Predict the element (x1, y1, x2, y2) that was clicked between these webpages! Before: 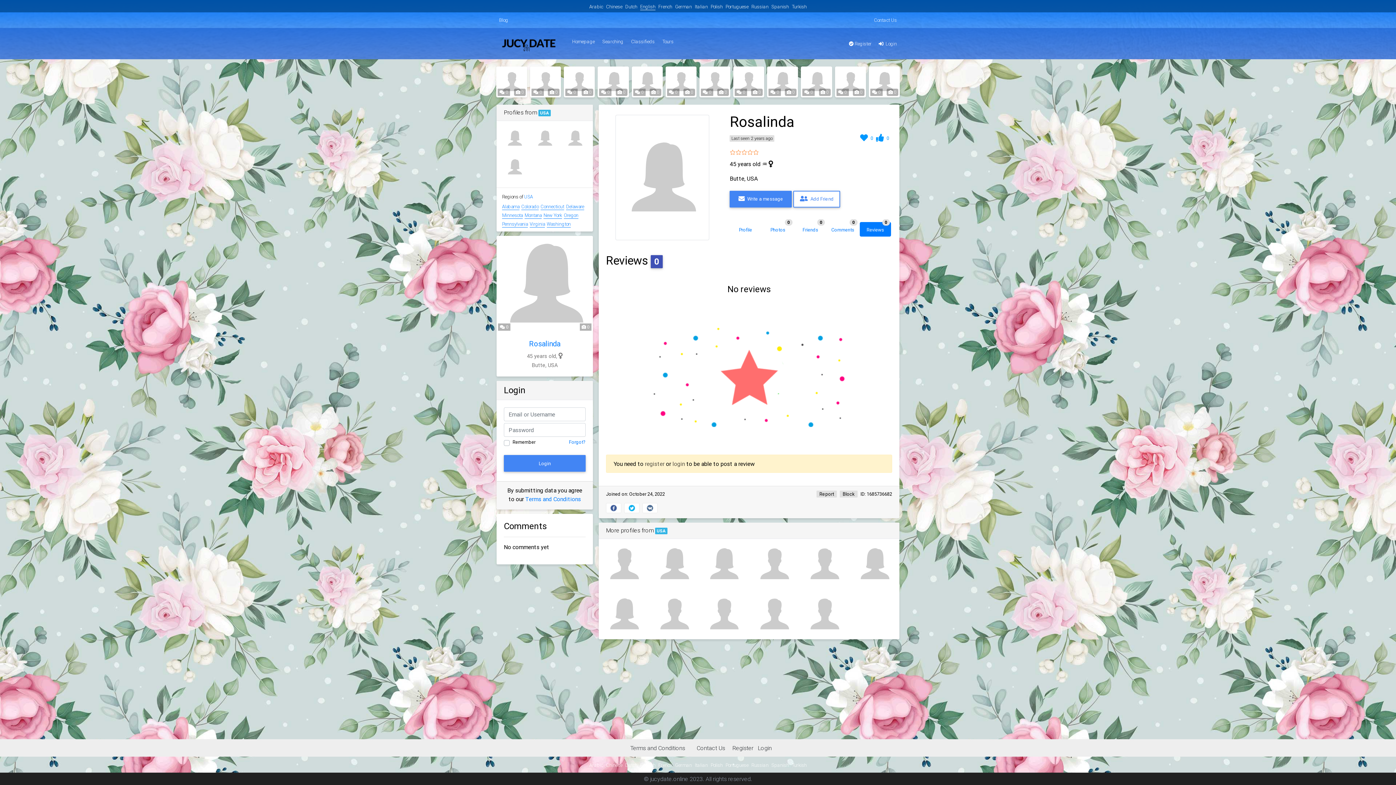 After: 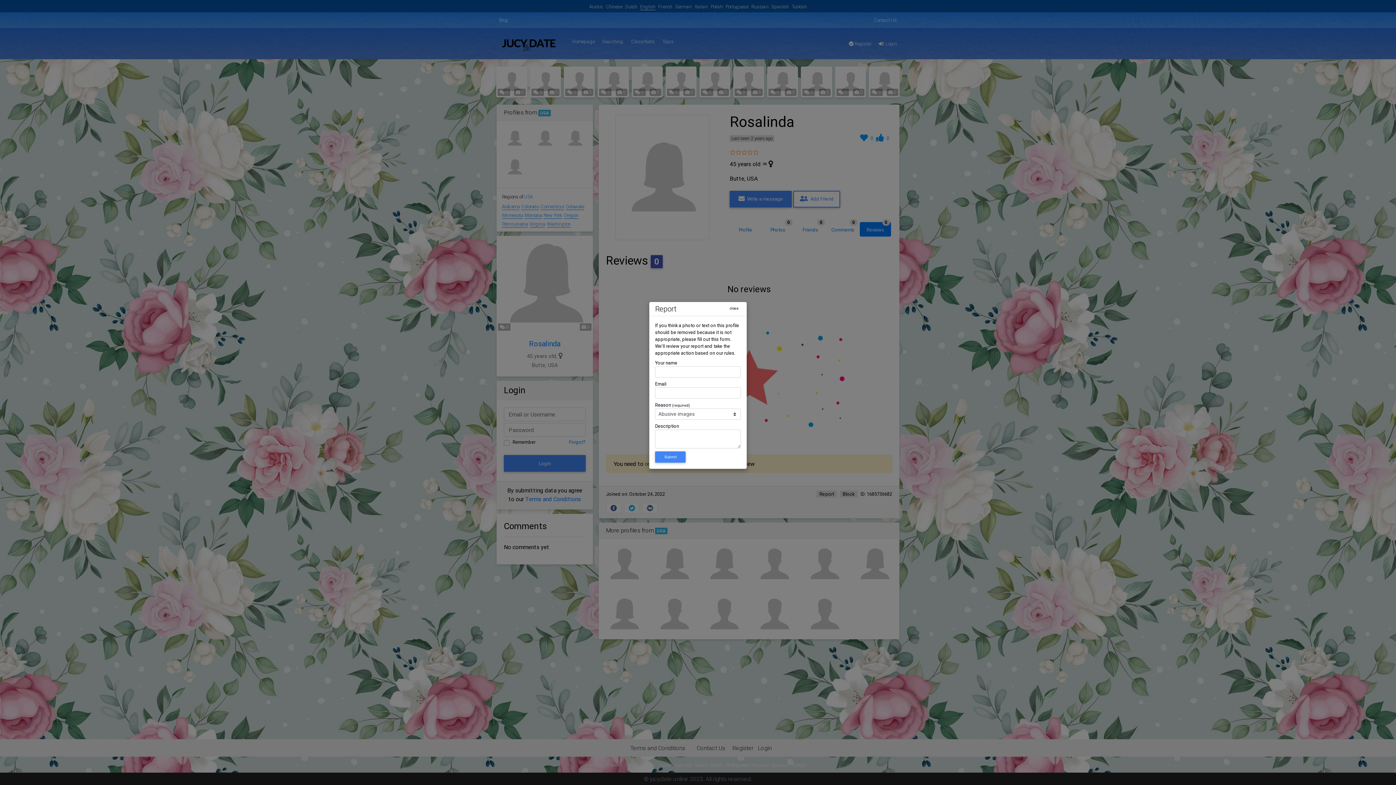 Action: label: Report bbox: (816, 491, 837, 497)